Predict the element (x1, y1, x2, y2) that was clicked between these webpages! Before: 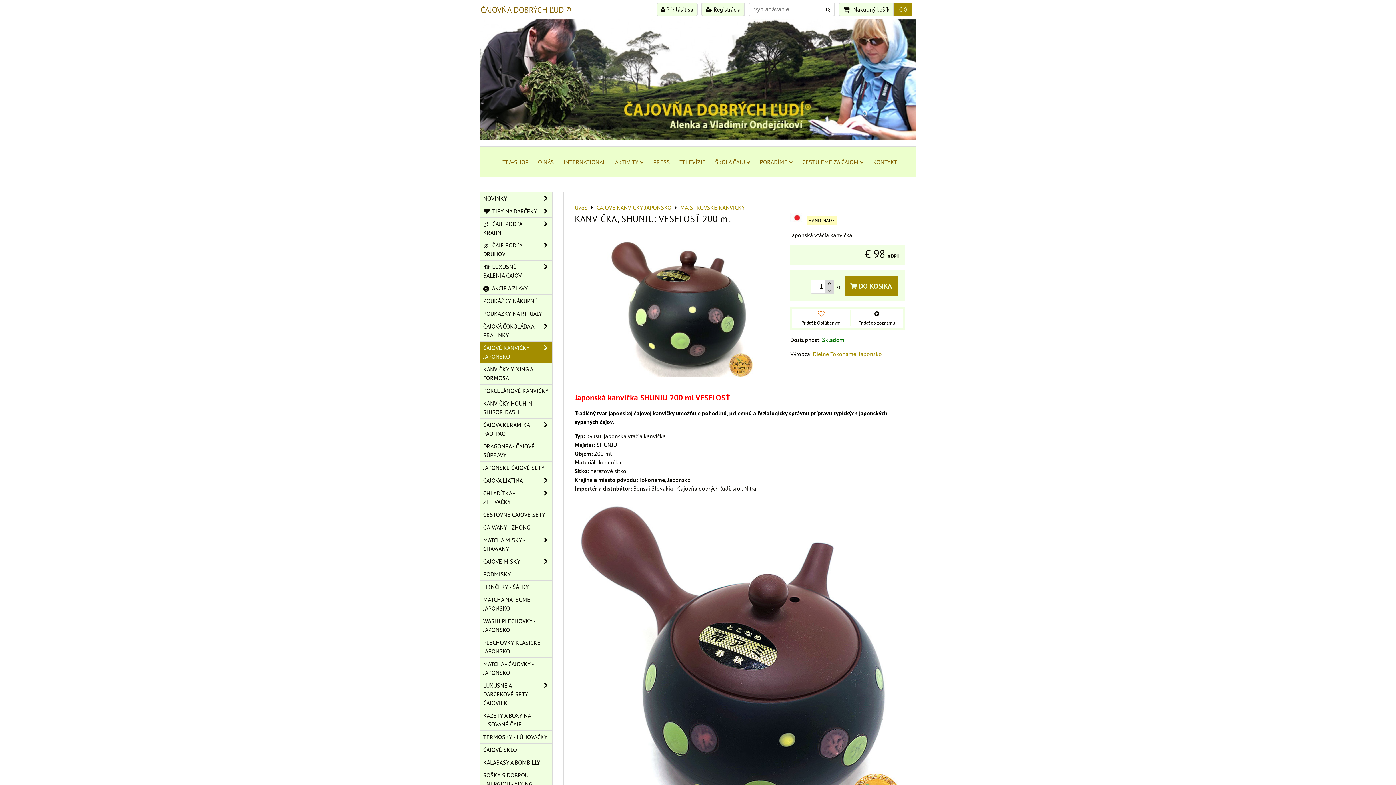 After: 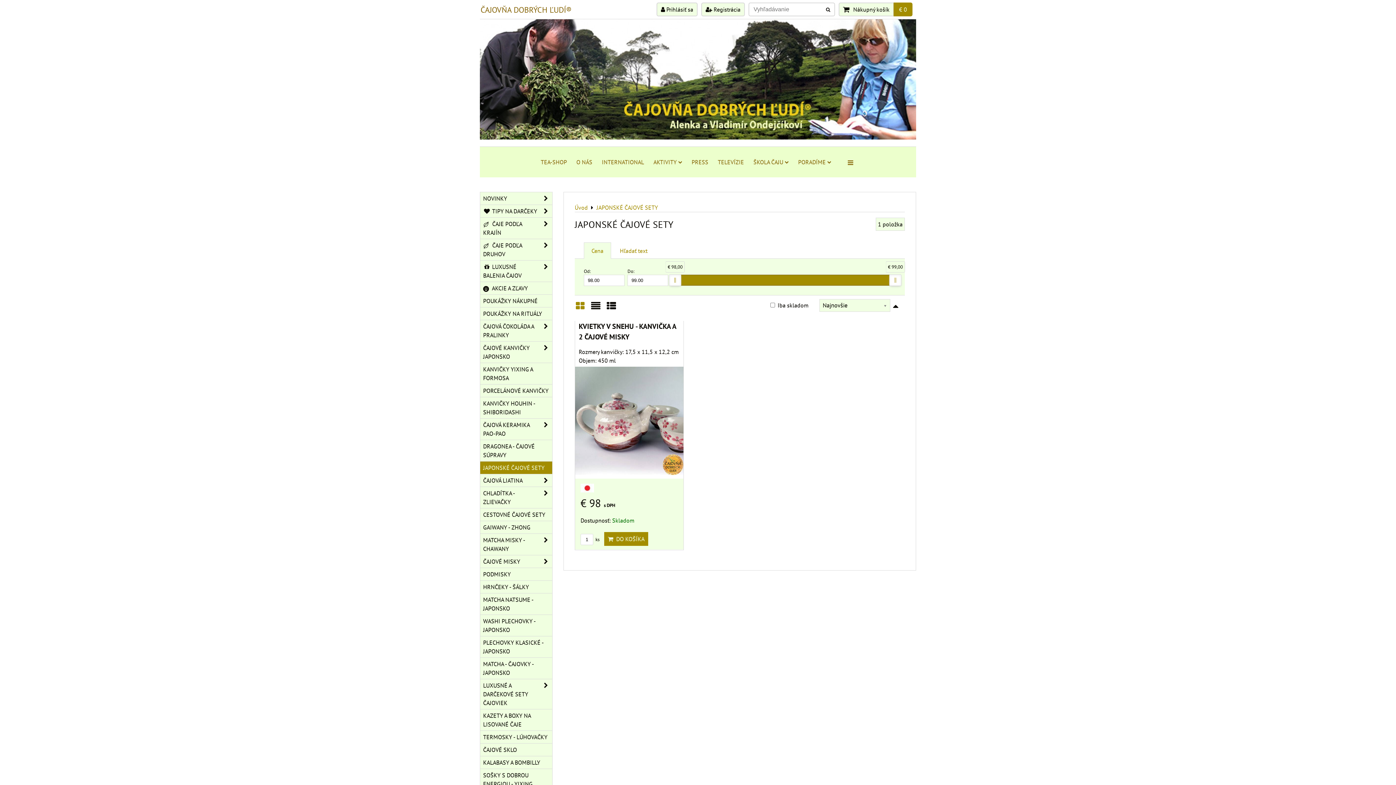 Action: bbox: (480, 461, 552, 474) label: JAPONSKÉ ČAJOVÉ SETY